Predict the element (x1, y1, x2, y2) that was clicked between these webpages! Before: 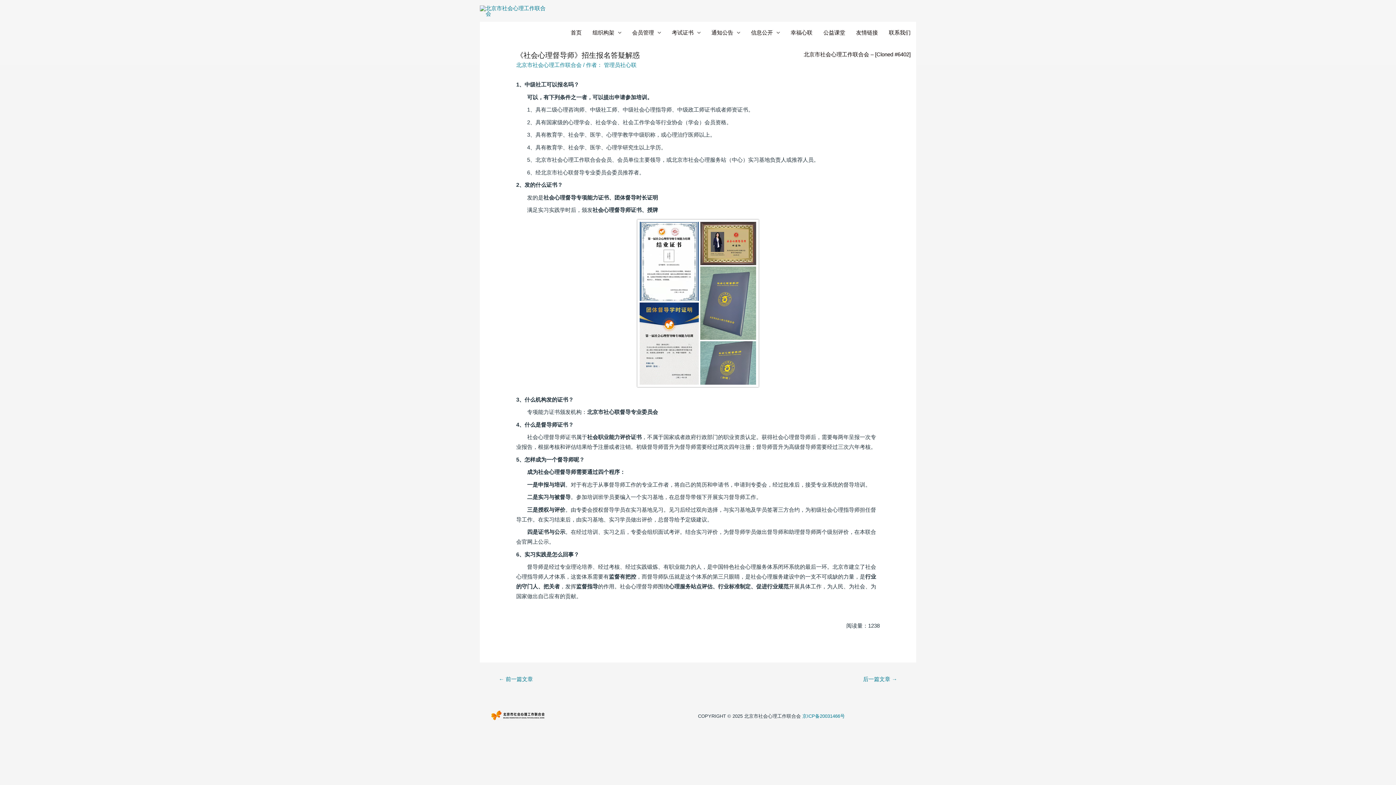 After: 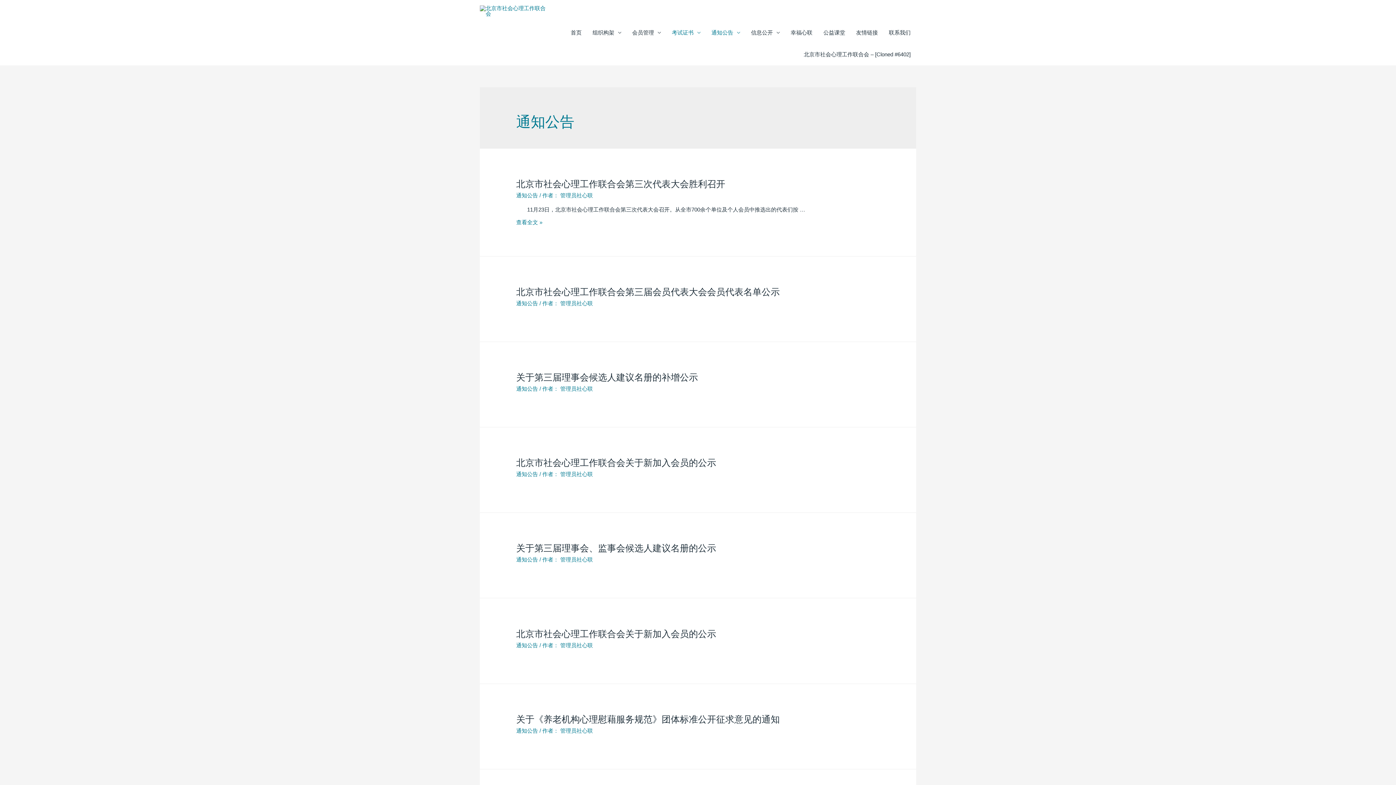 Action: label: 考试证书 bbox: (666, 21, 706, 43)